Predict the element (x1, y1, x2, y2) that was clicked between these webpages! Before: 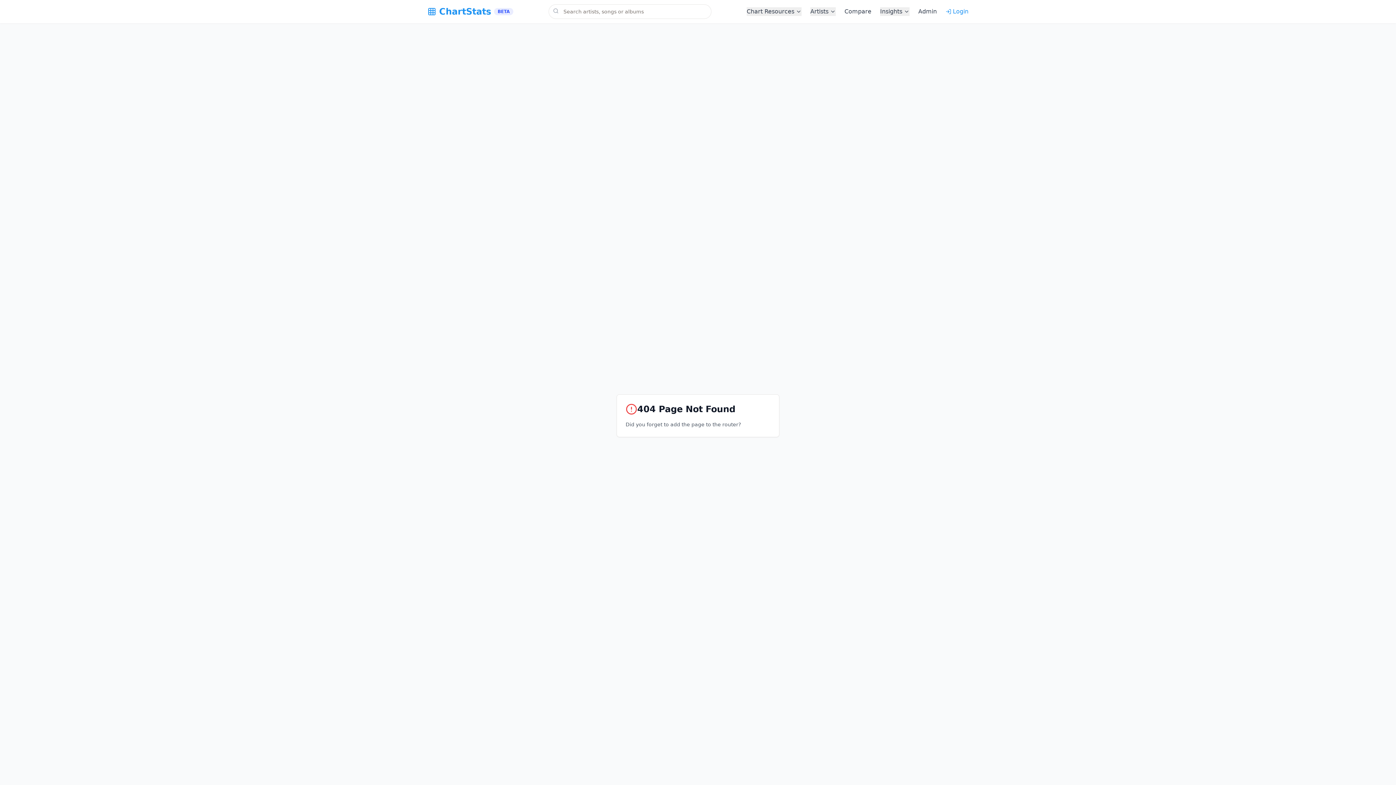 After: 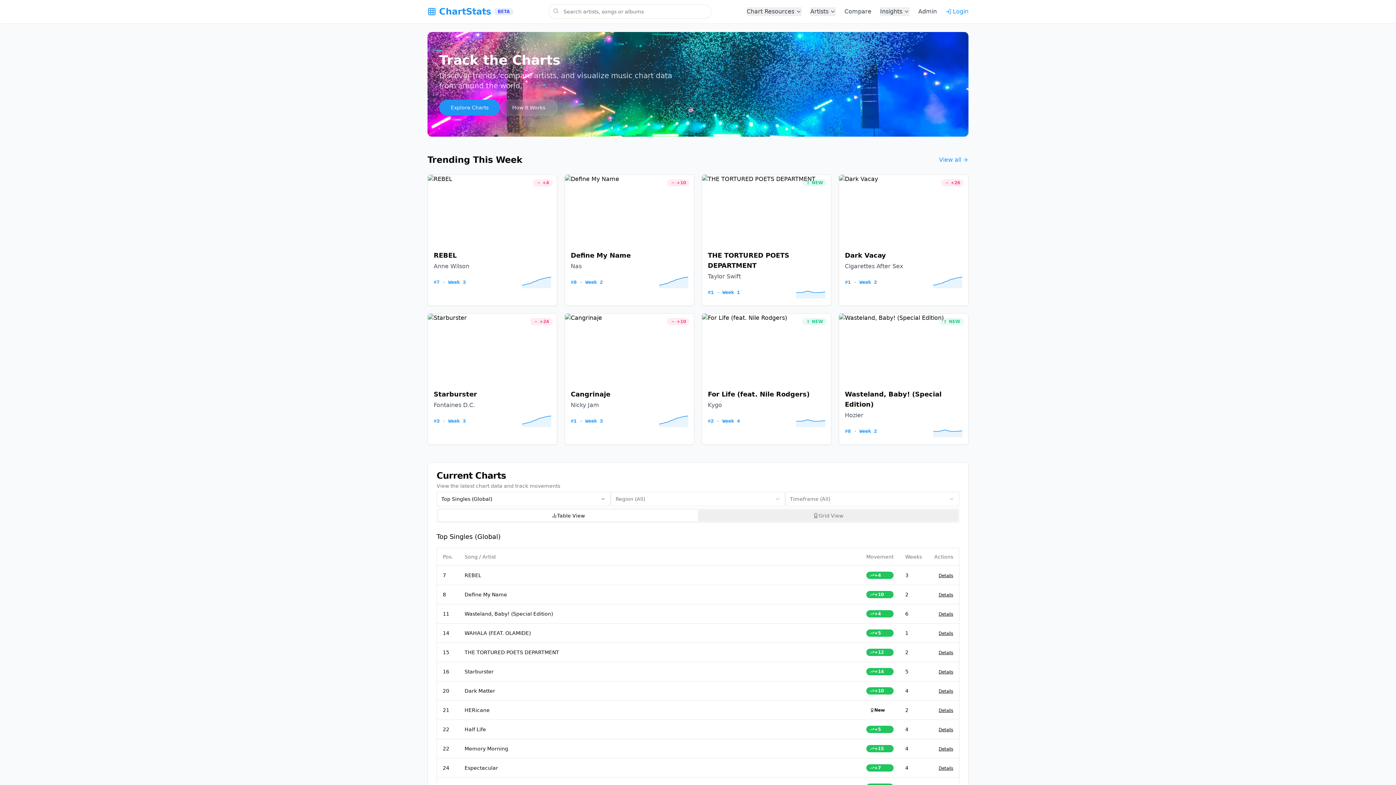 Action: bbox: (427, 5, 491, 17) label: ChartStats